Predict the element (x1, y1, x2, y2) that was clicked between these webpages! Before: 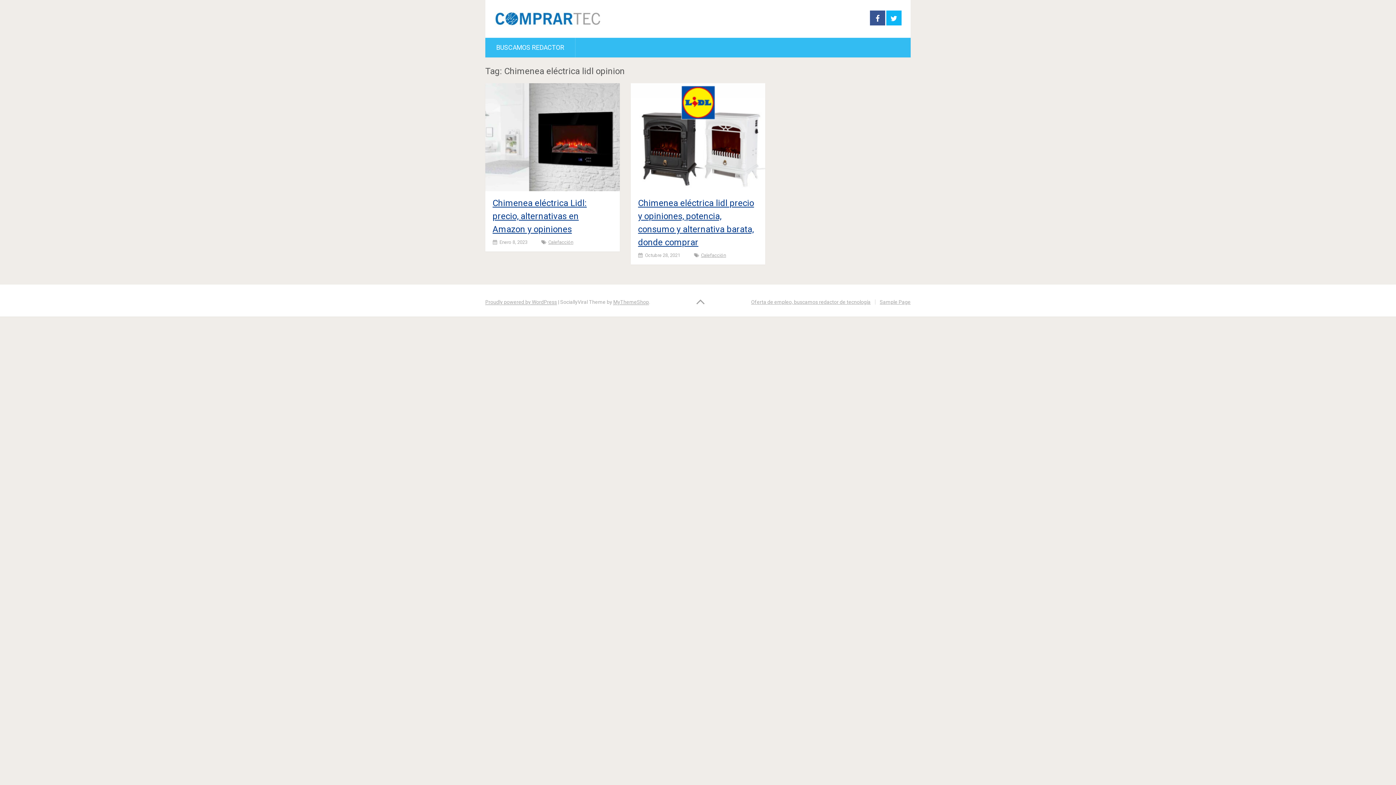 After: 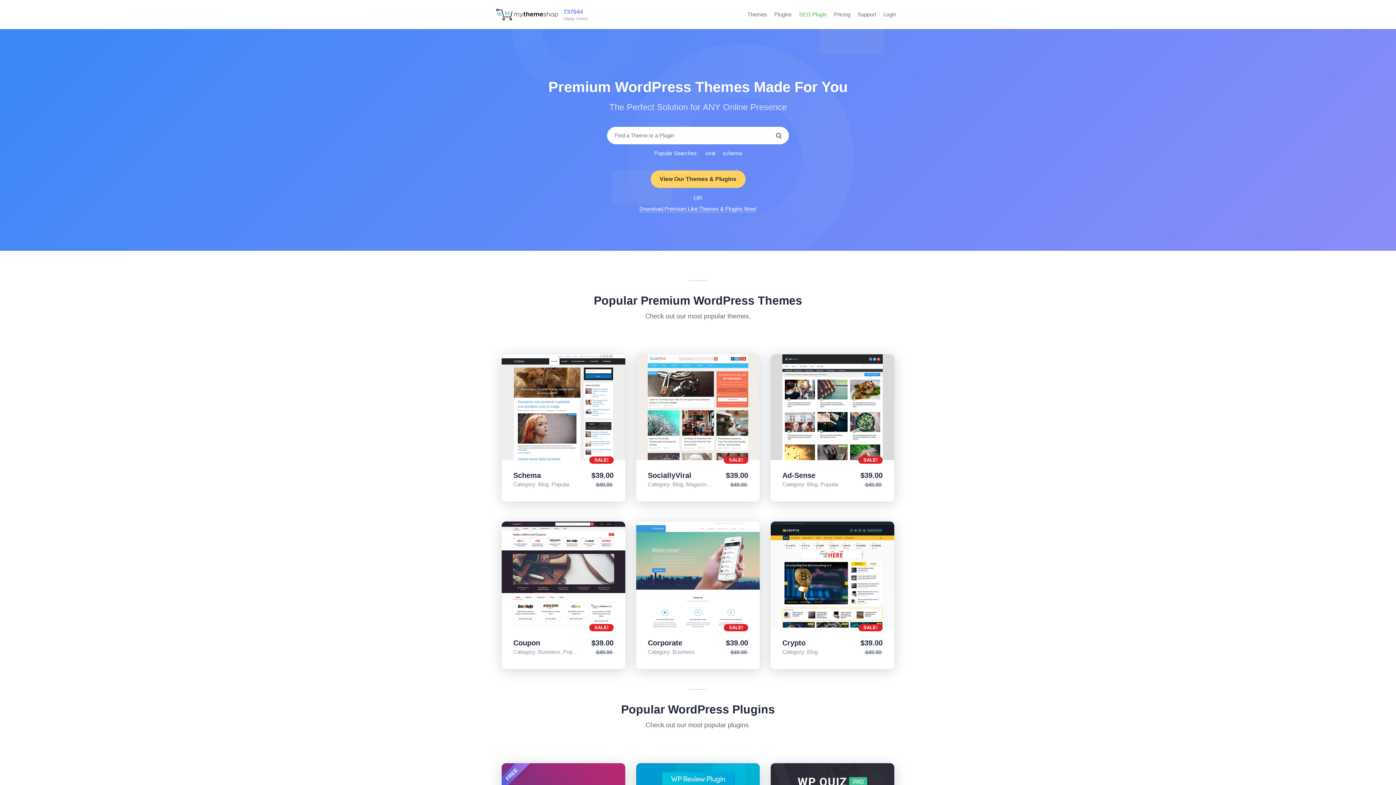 Action: bbox: (613, 299, 649, 305) label: MyThemeShop